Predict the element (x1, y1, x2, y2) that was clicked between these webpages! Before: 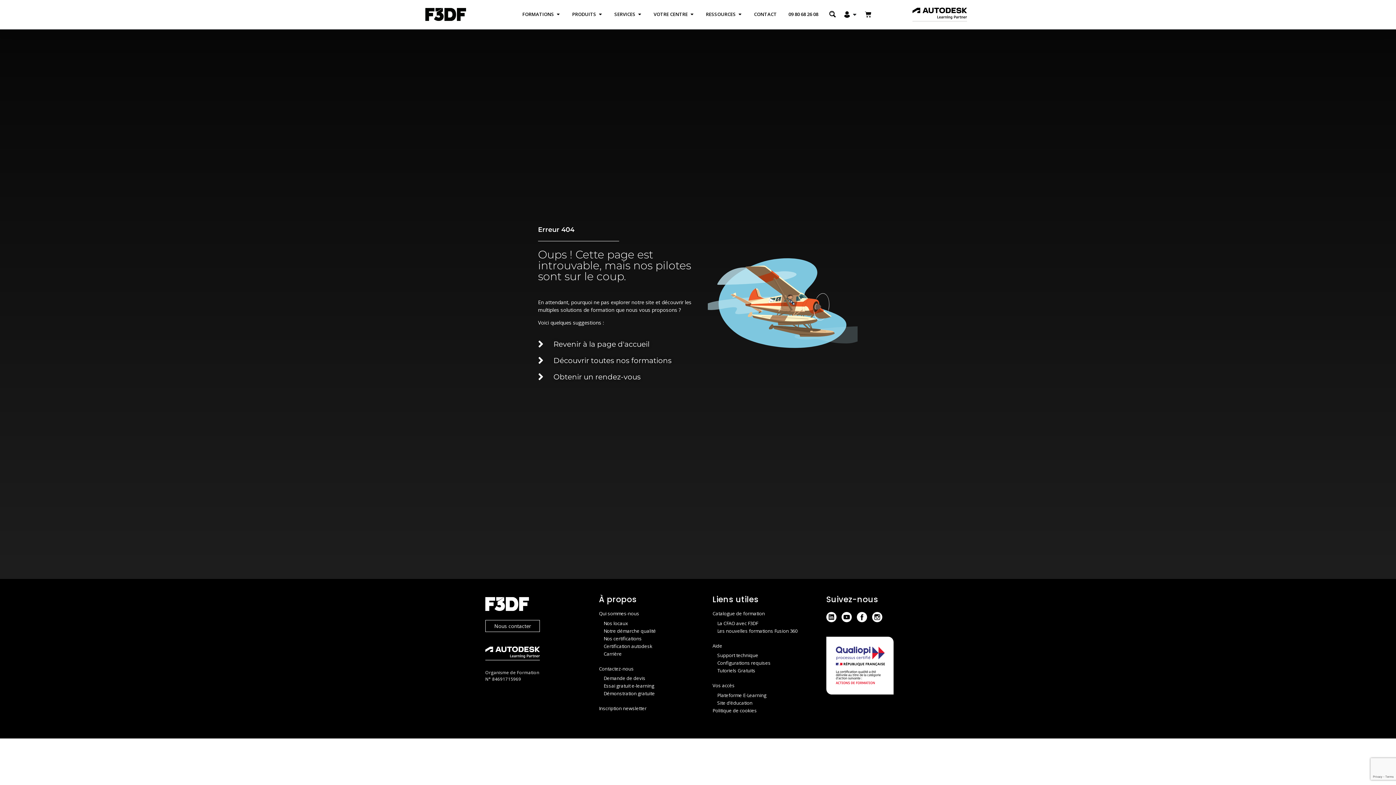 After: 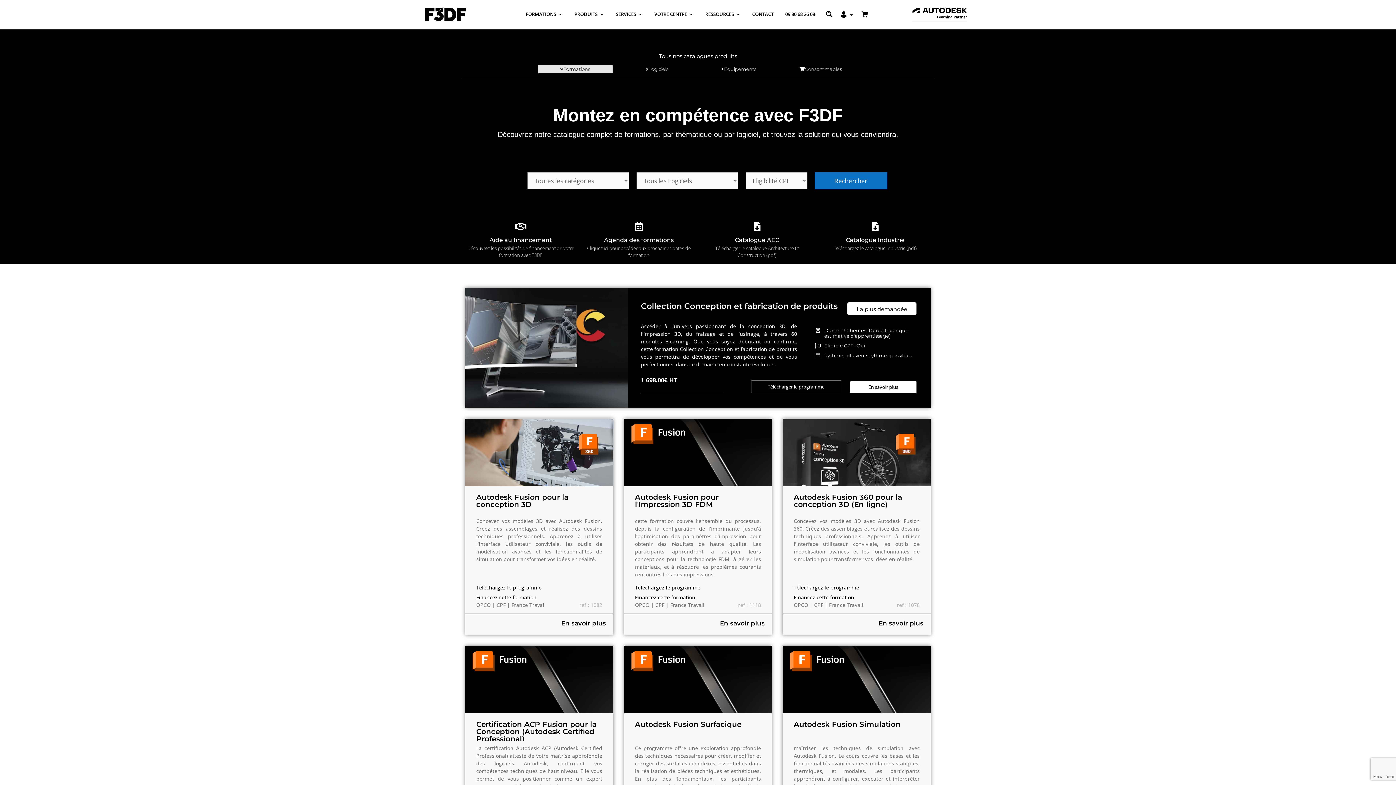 Action: bbox: (538, 355, 700, 366) label: Découvrir toutes nos formations